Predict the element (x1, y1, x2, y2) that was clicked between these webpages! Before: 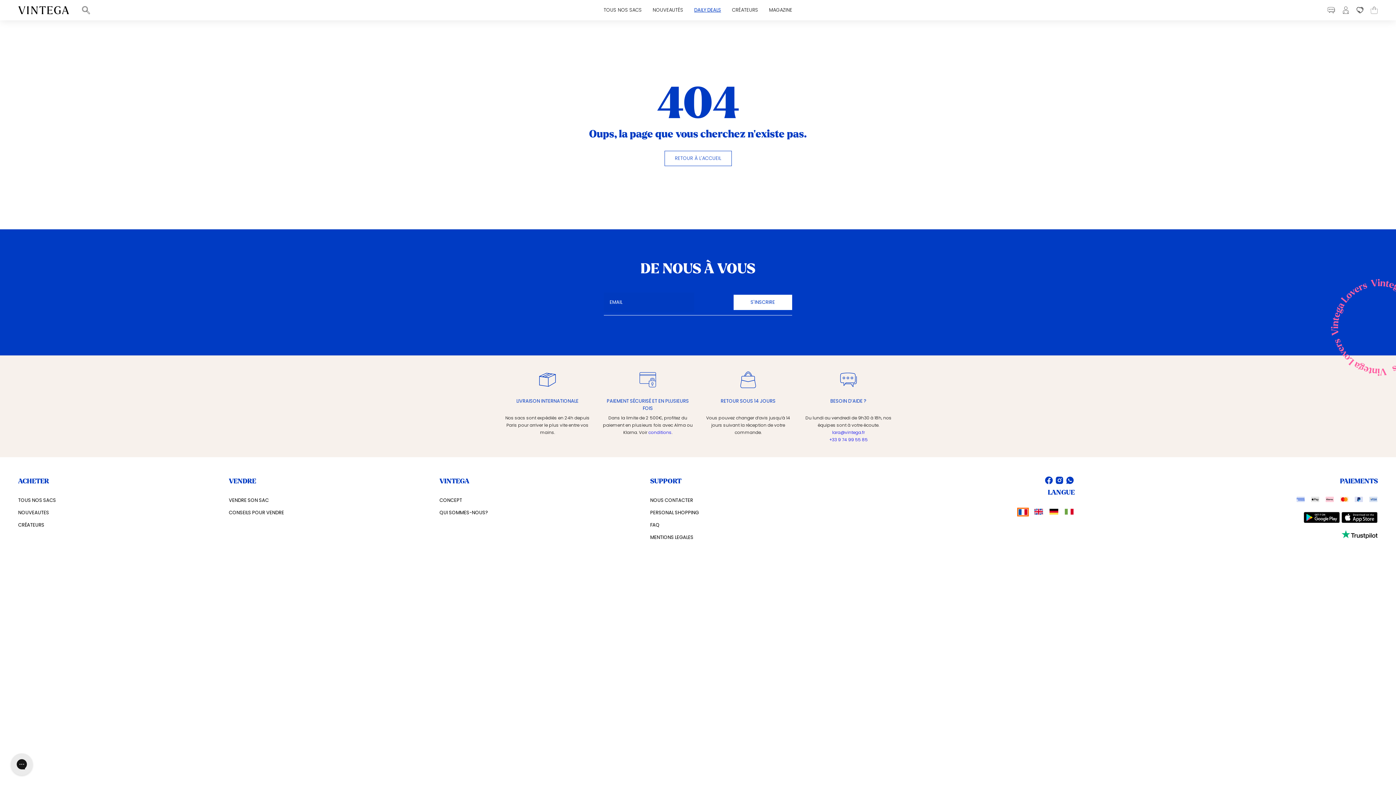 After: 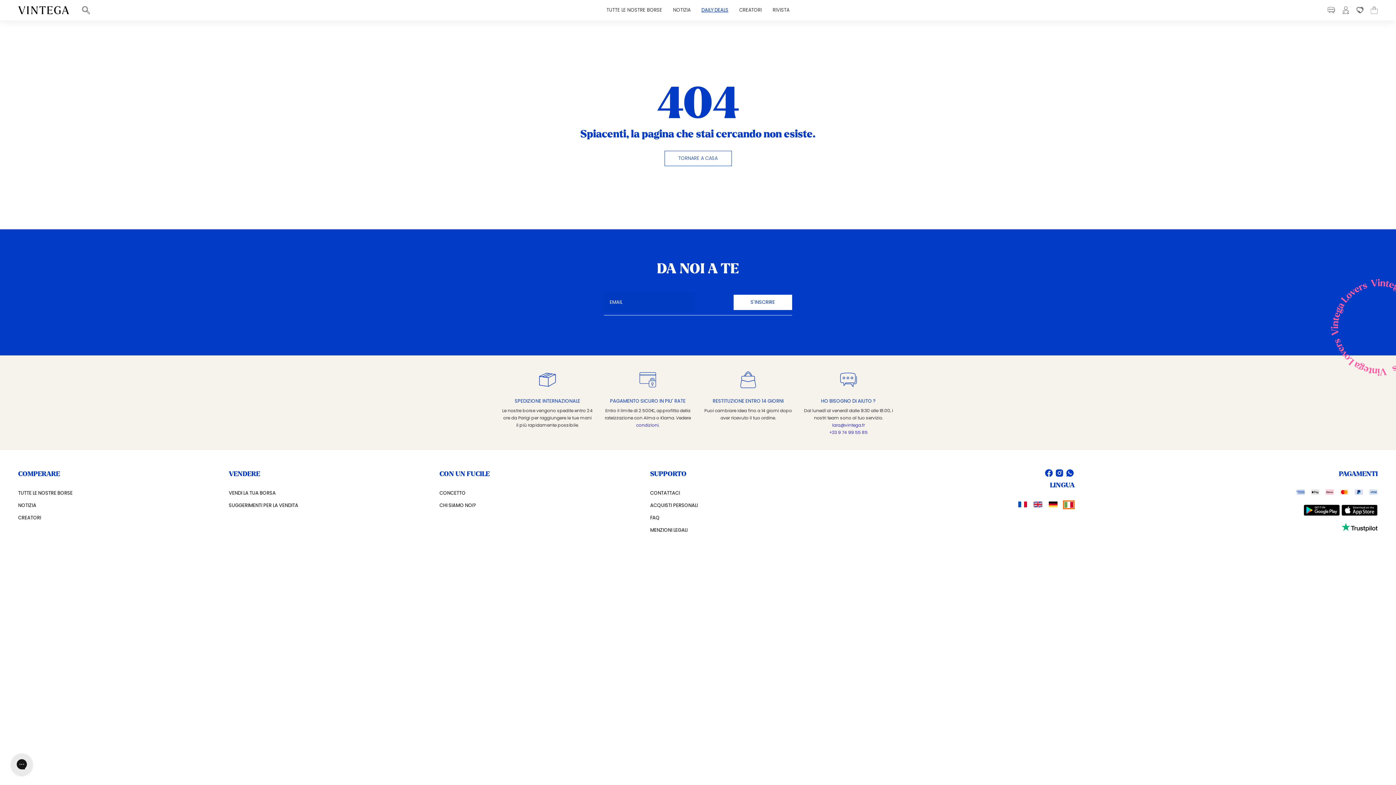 Action: bbox: (1065, 509, 1073, 515)